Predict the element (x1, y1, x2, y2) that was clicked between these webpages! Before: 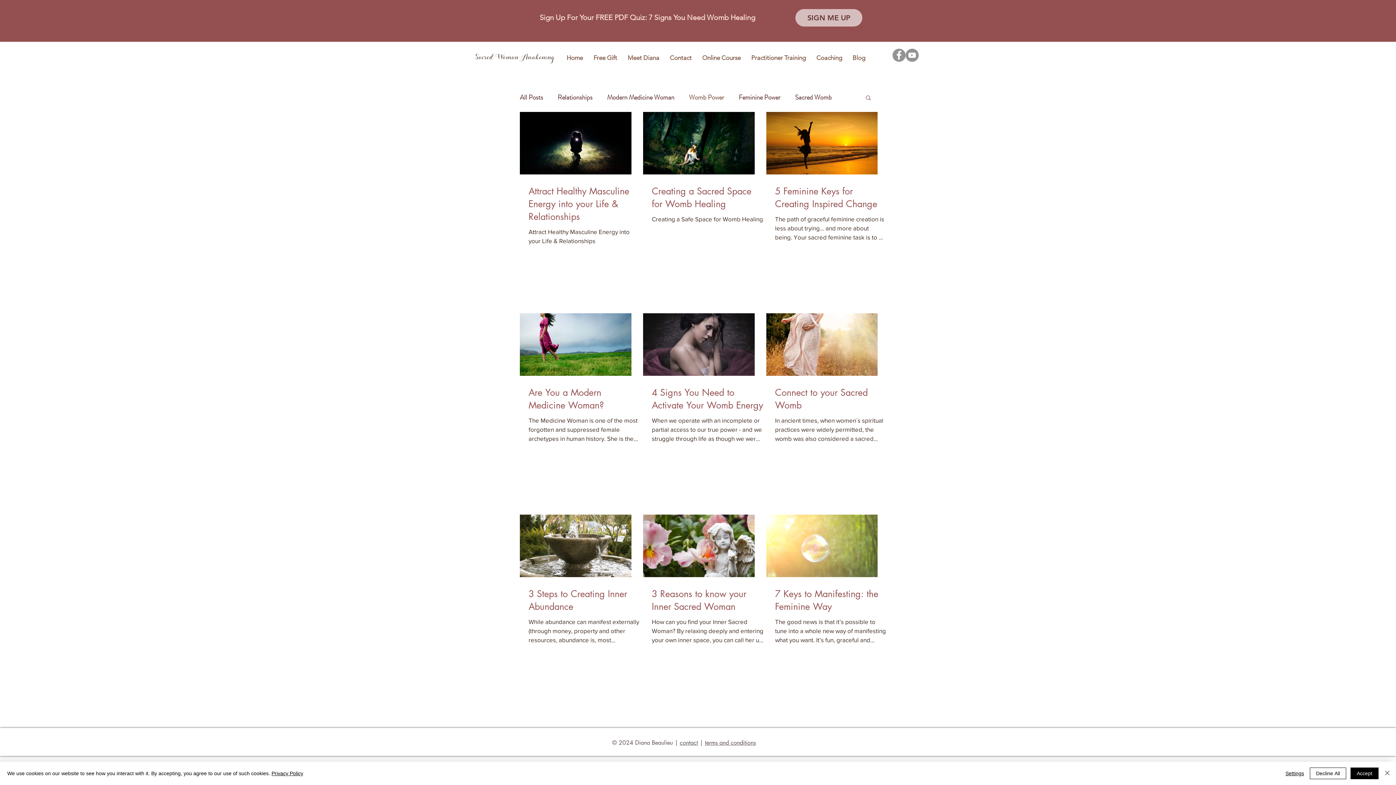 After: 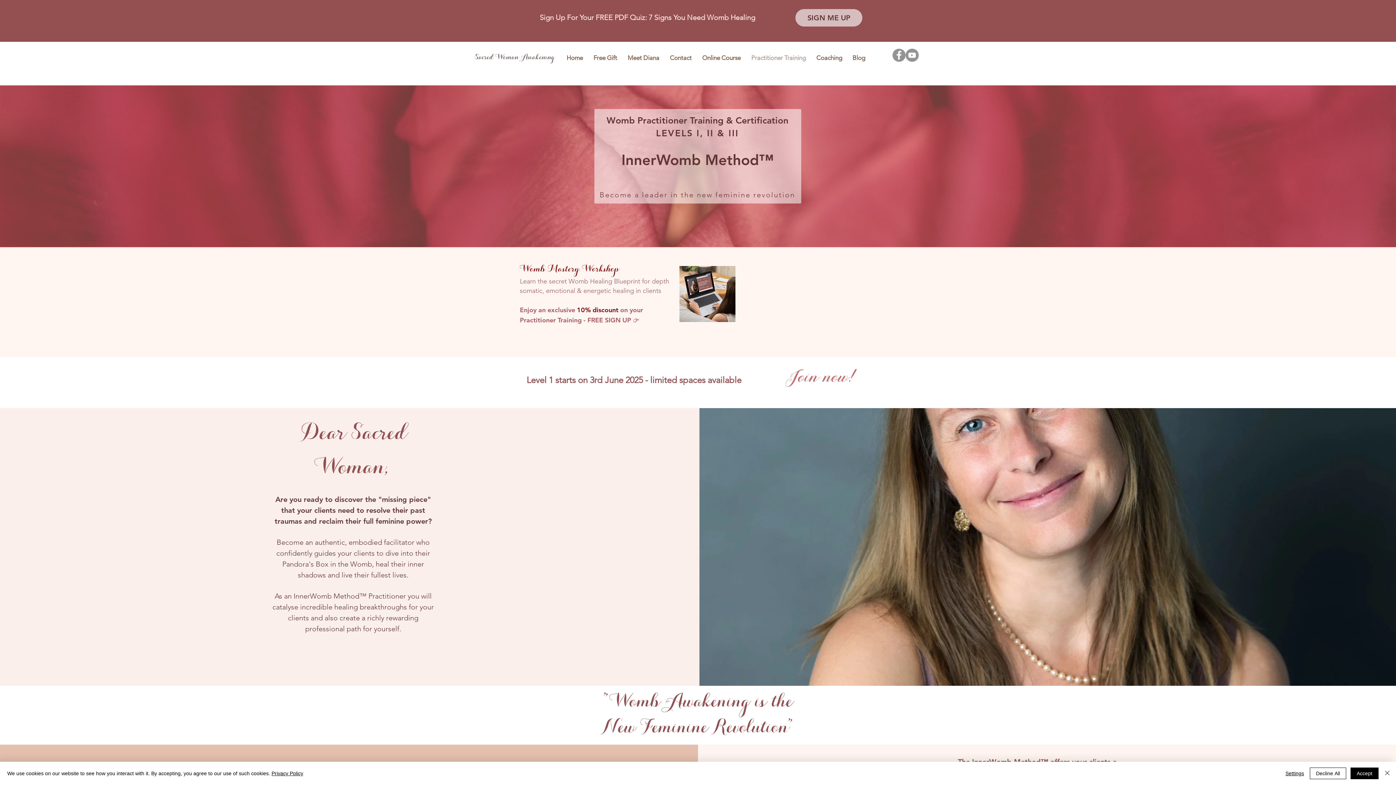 Action: label: Practitioner Training bbox: (746, 53, 811, 61)